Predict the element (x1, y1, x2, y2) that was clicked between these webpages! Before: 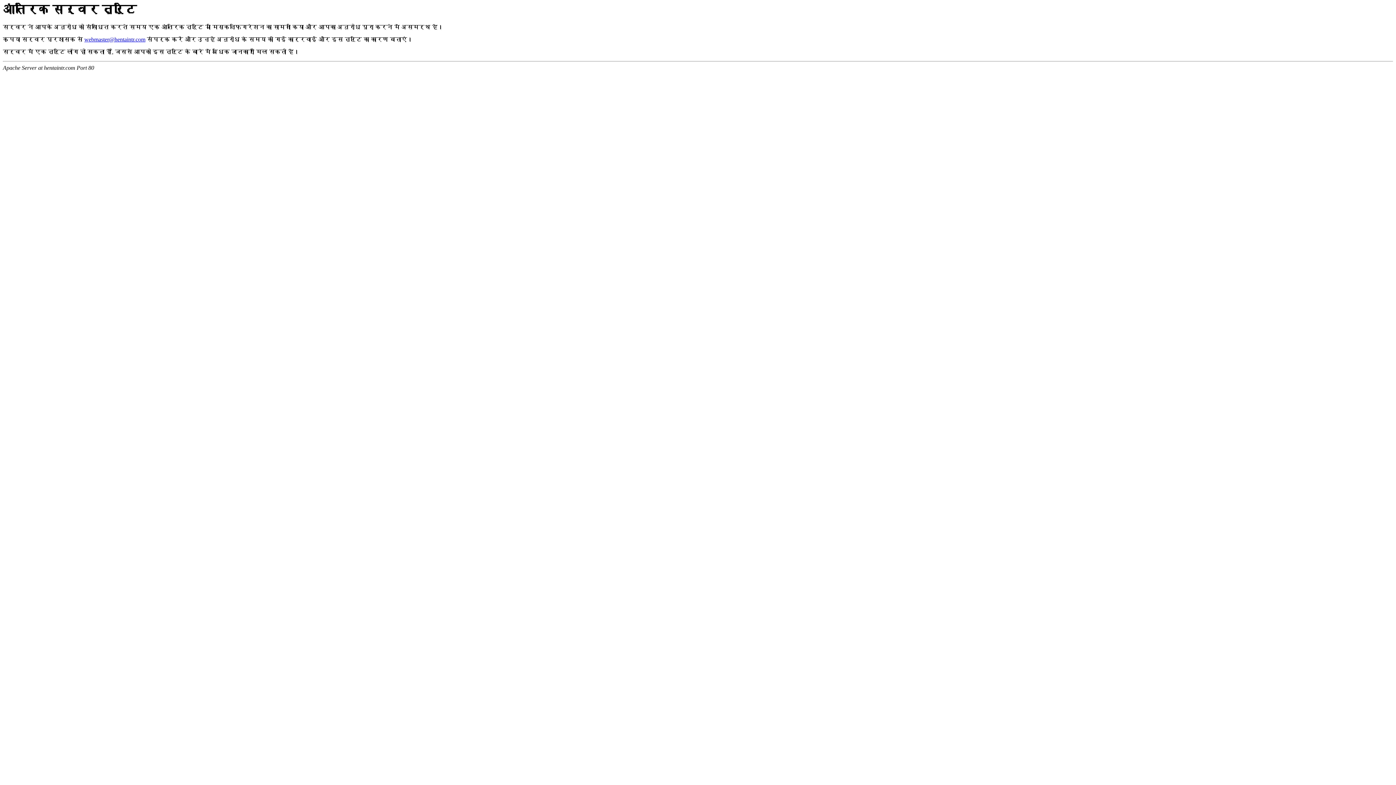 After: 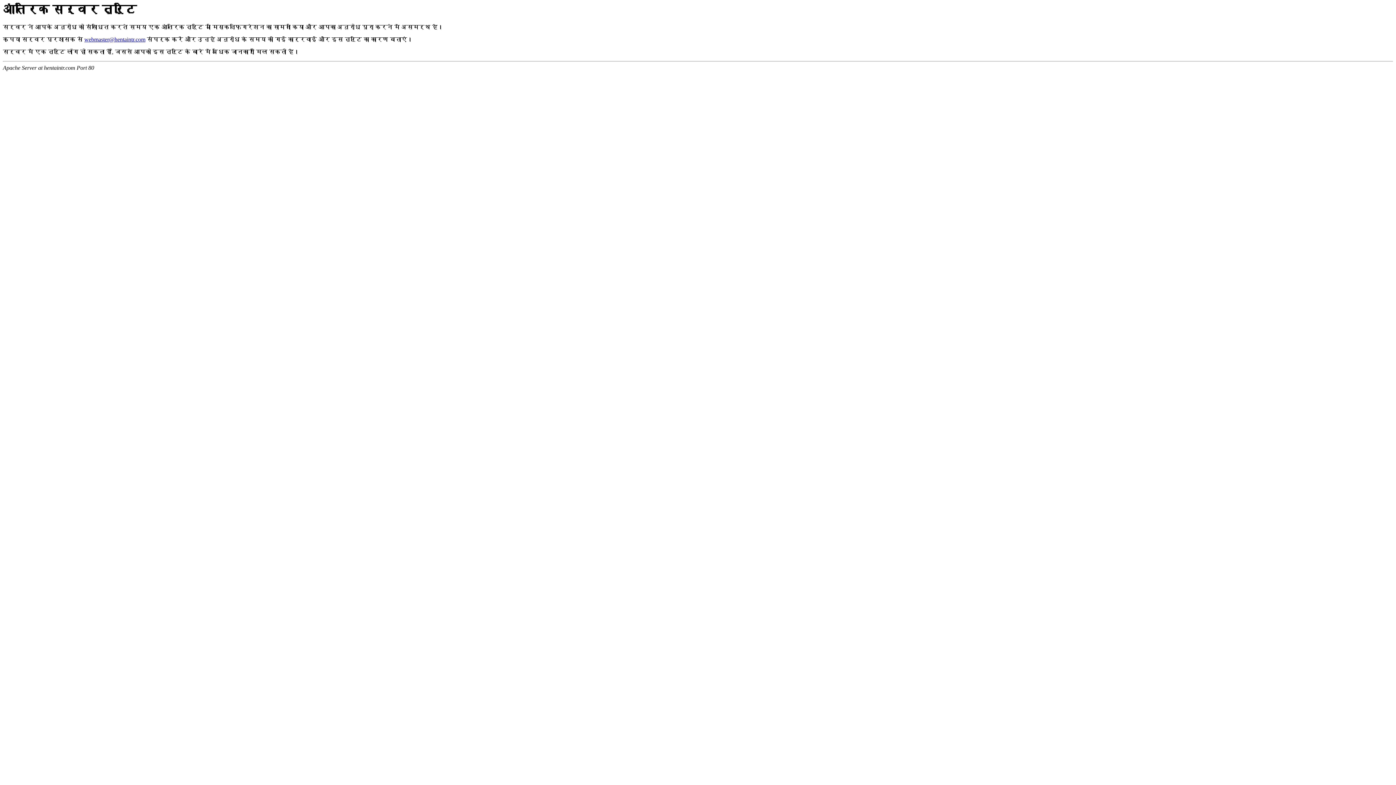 Action: label: webmaster@hentaintr.com bbox: (84, 36, 145, 42)